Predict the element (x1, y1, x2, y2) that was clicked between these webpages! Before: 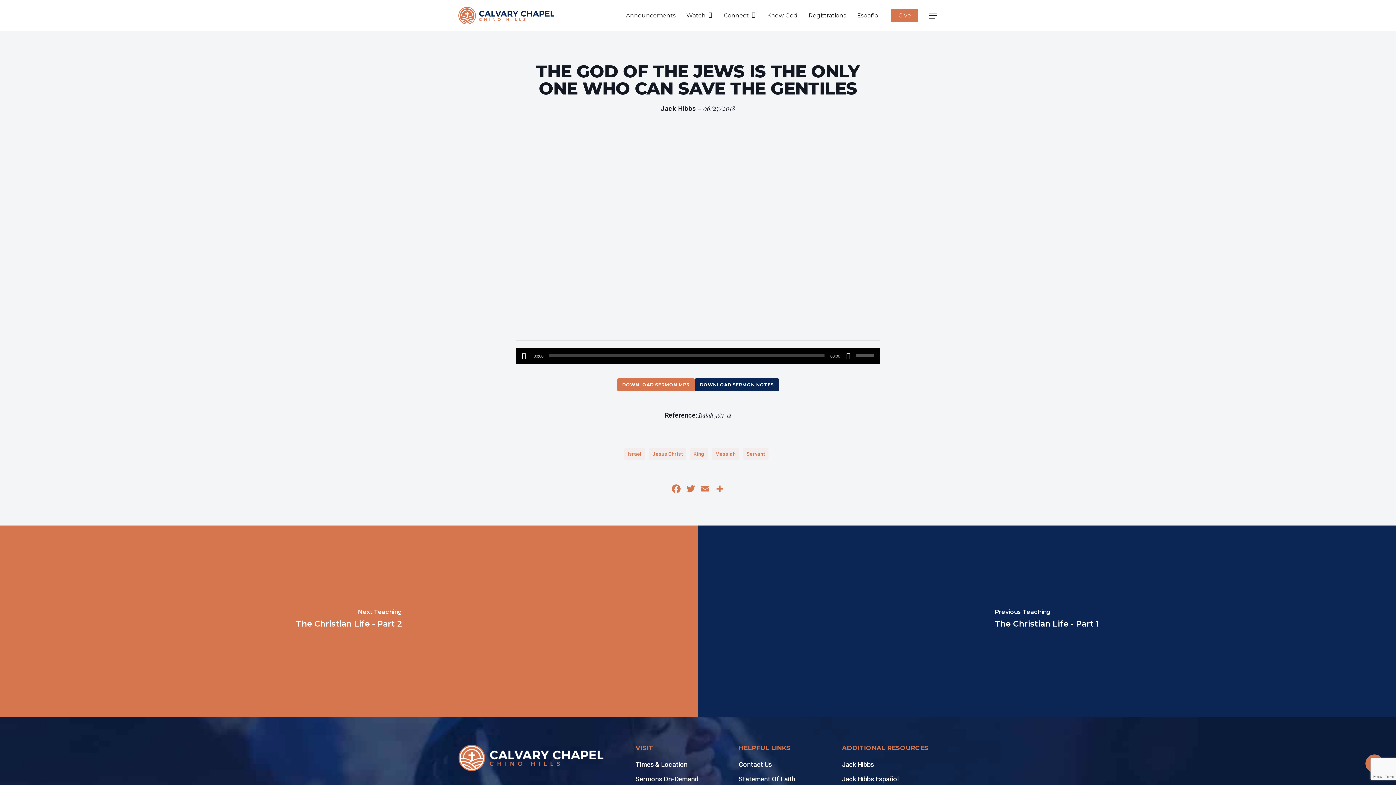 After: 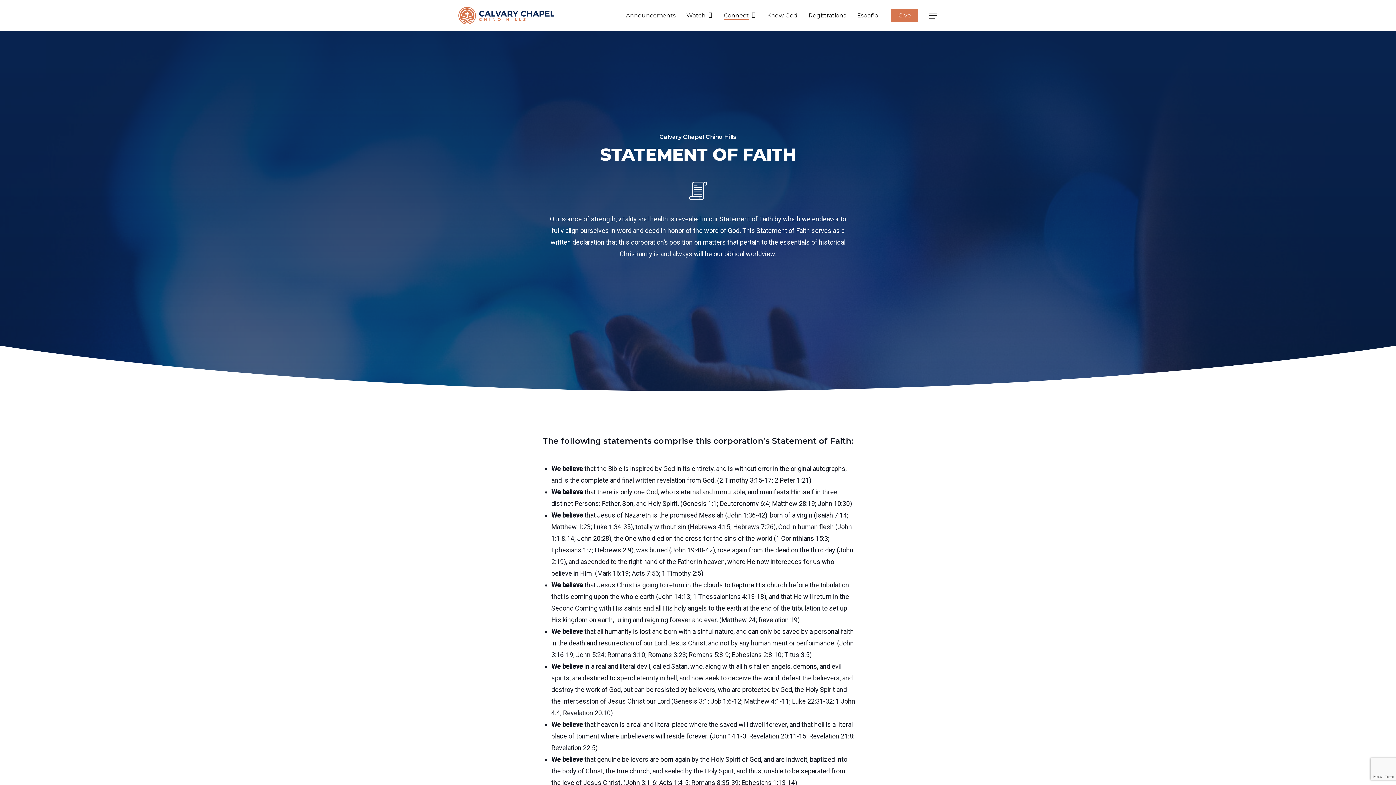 Action: label: Statement Of Faith bbox: (738, 775, 795, 783)